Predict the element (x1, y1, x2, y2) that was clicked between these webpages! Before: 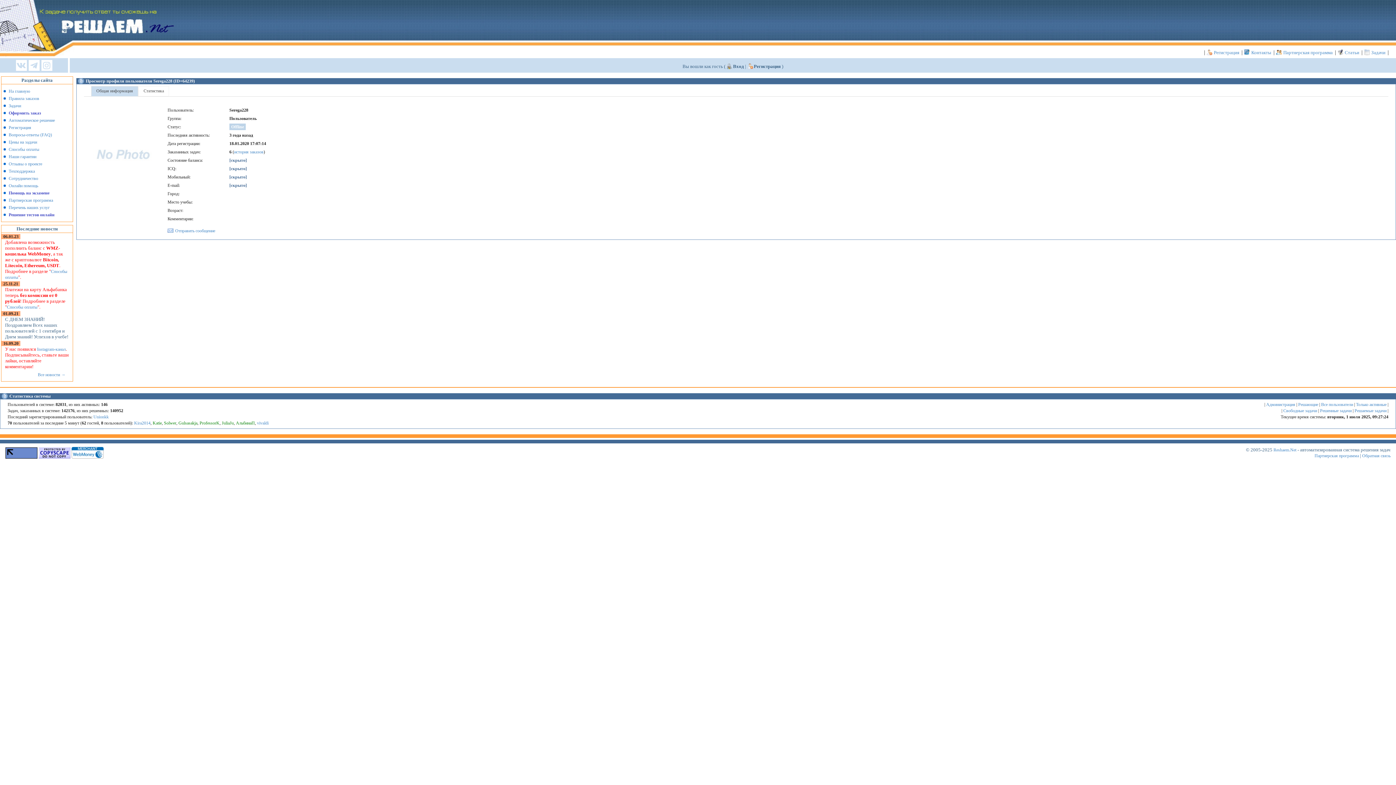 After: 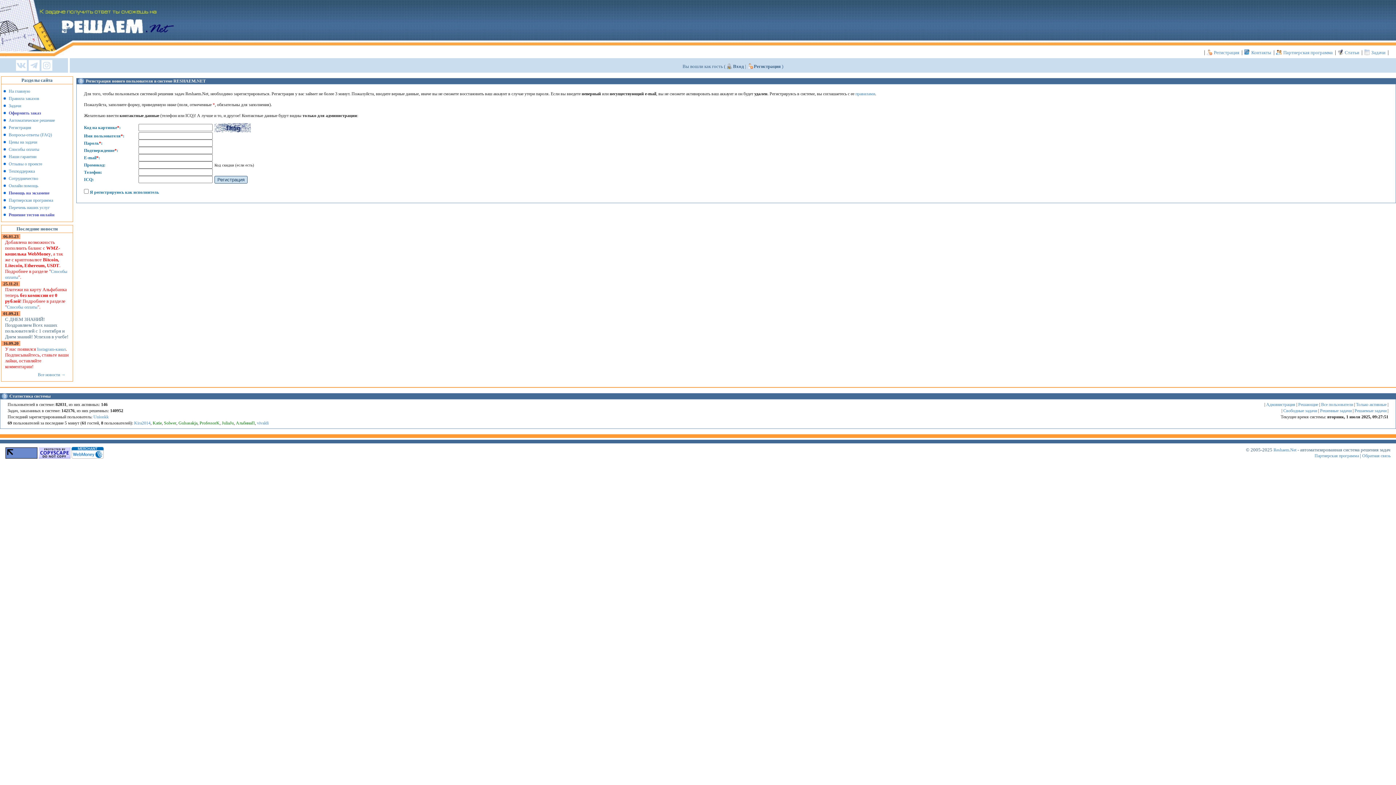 Action: label: Регистрация bbox: (1213, 49, 1240, 56)